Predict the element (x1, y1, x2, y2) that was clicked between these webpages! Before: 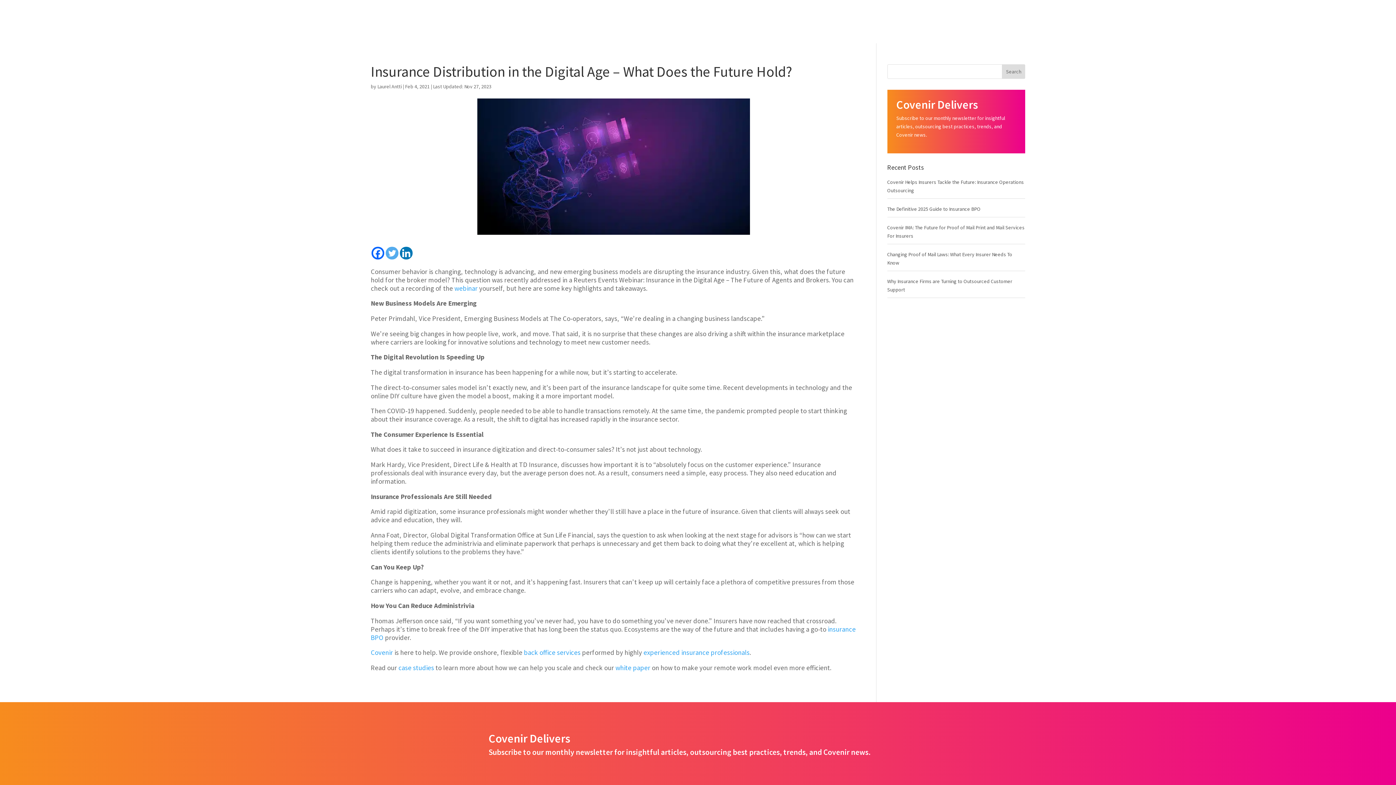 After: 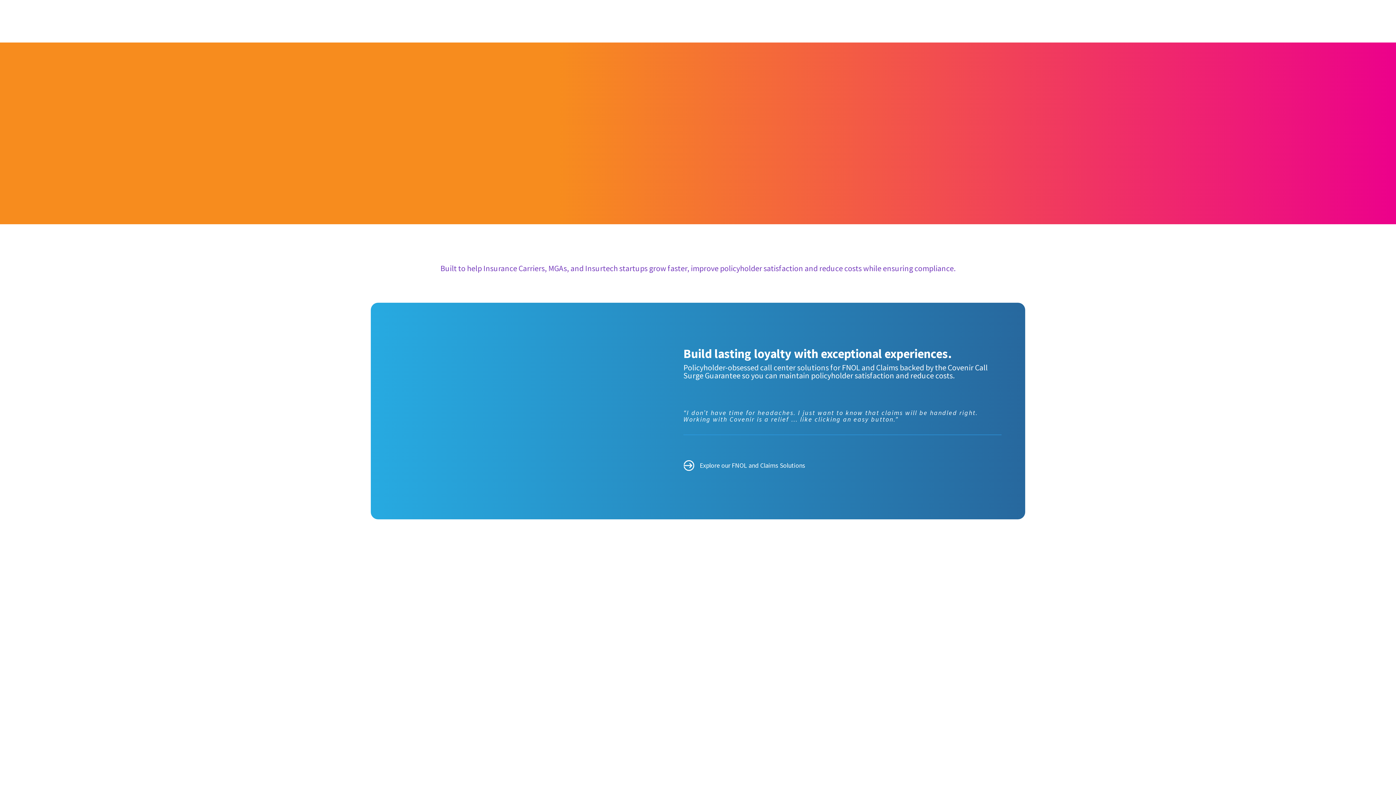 Action: label: Covenir bbox: (370, 648, 393, 657)